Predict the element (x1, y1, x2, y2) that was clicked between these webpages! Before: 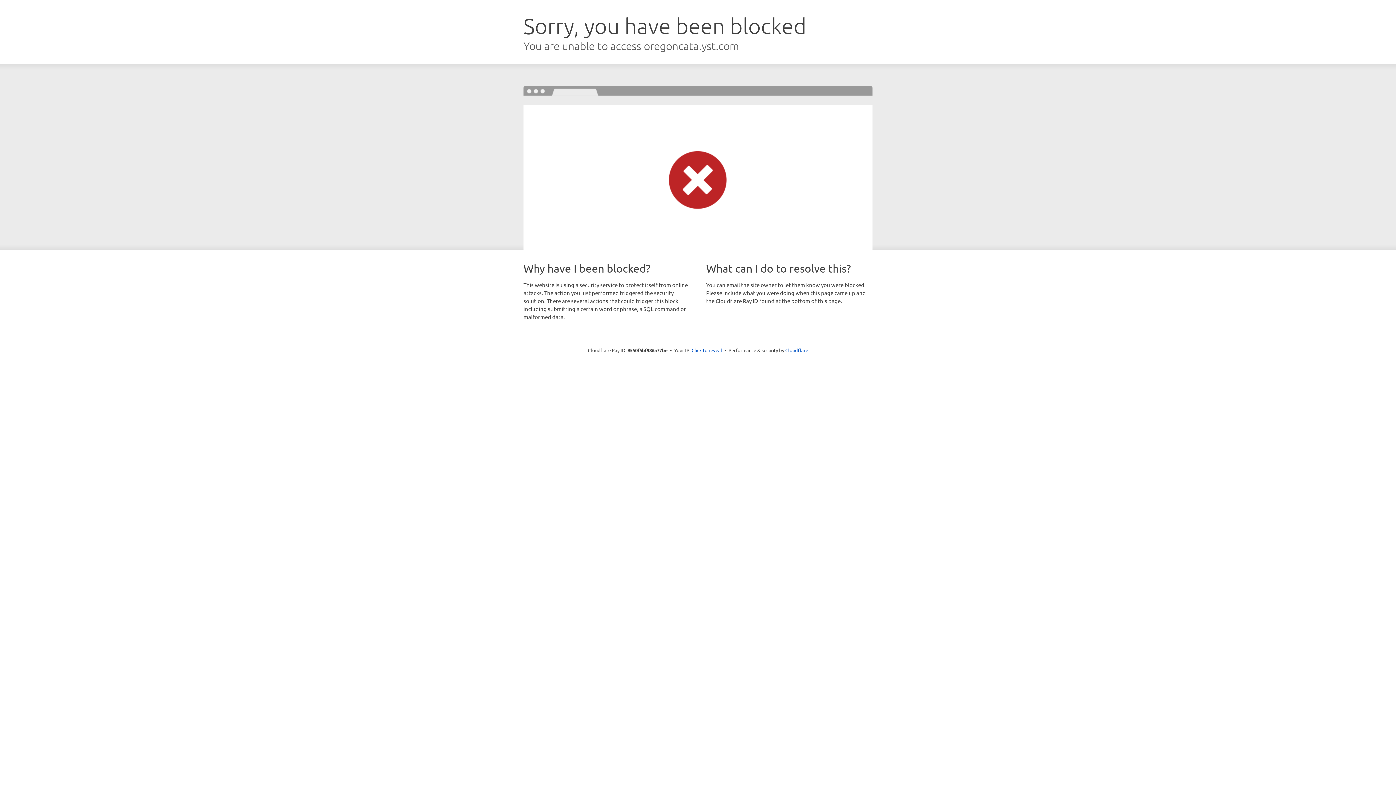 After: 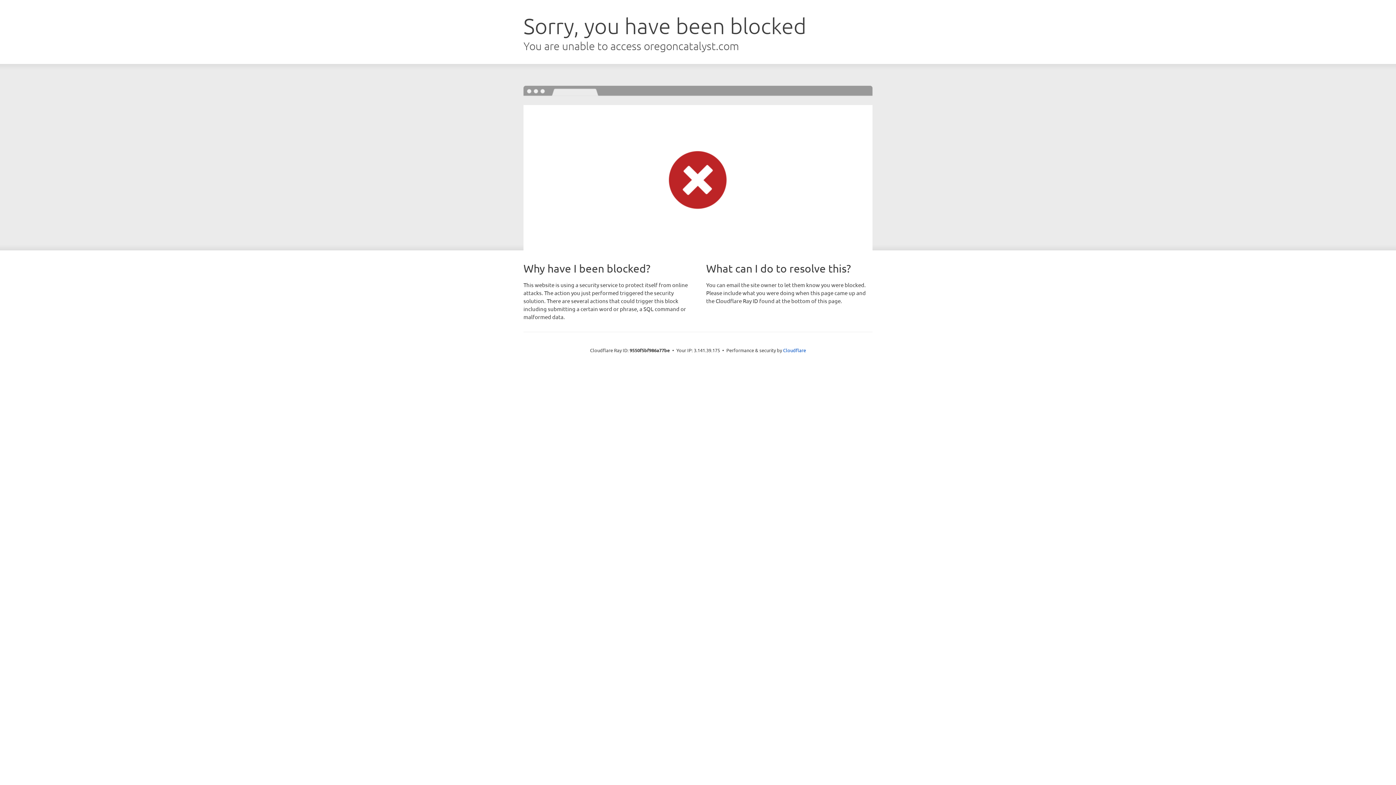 Action: bbox: (691, 346, 722, 353) label: Click to reveal